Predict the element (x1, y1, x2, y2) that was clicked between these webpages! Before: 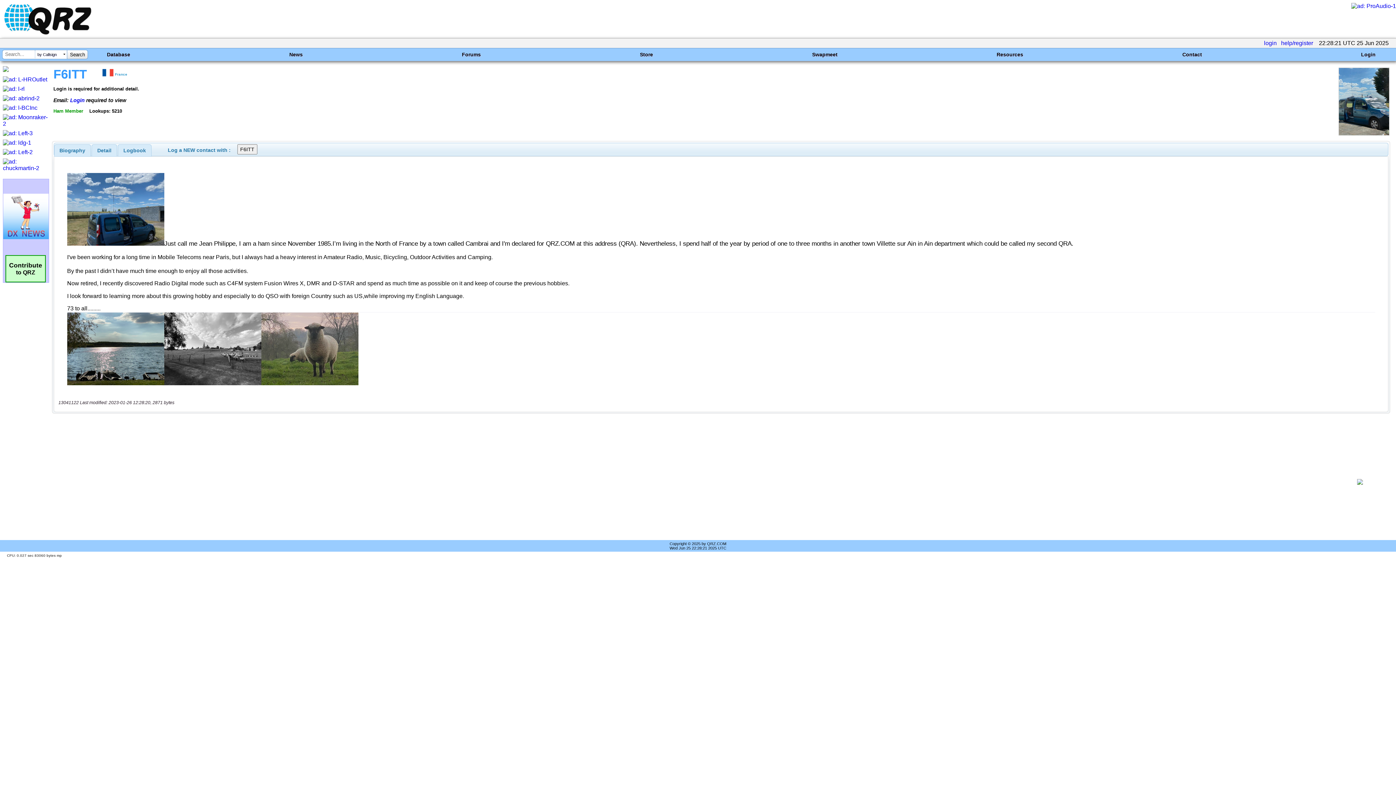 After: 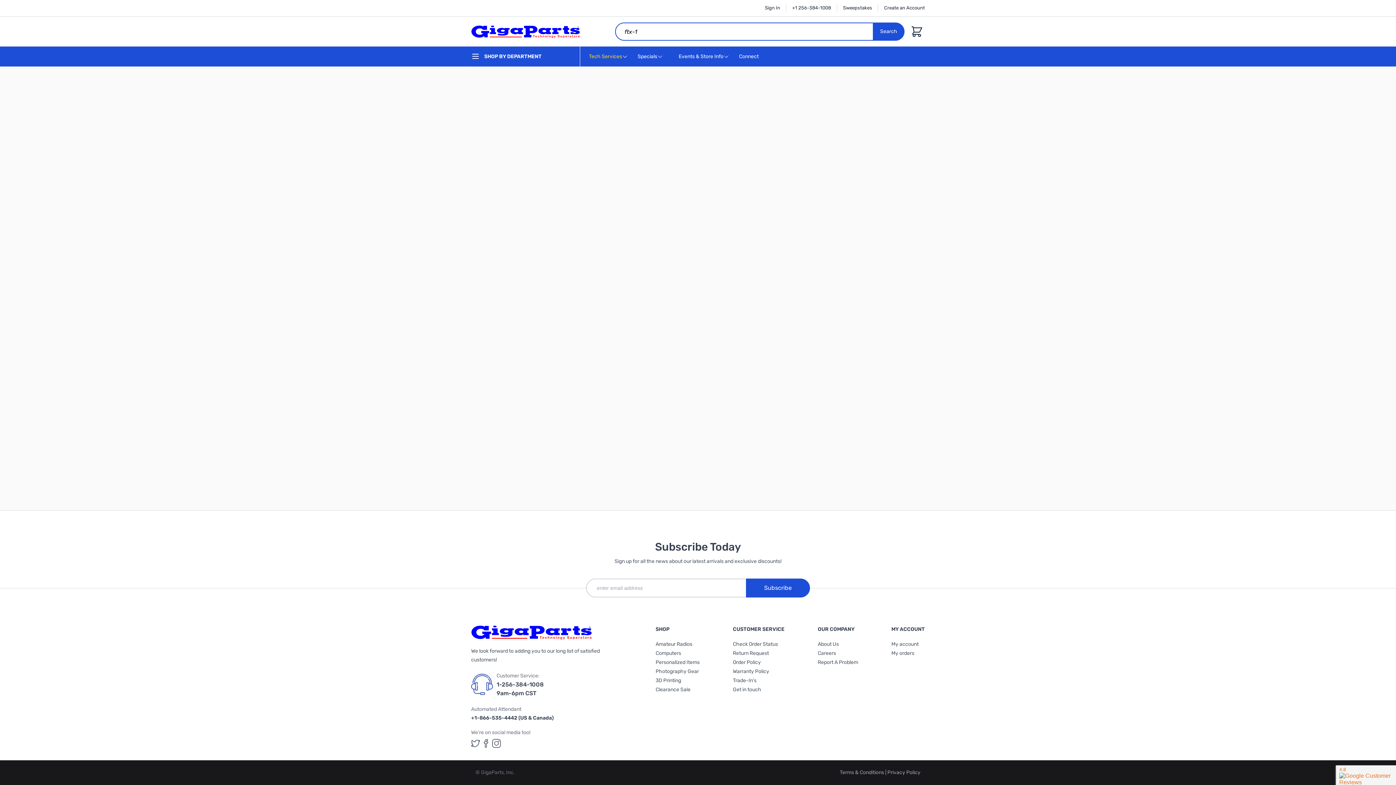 Action: bbox: (2, 66, 8, 73)